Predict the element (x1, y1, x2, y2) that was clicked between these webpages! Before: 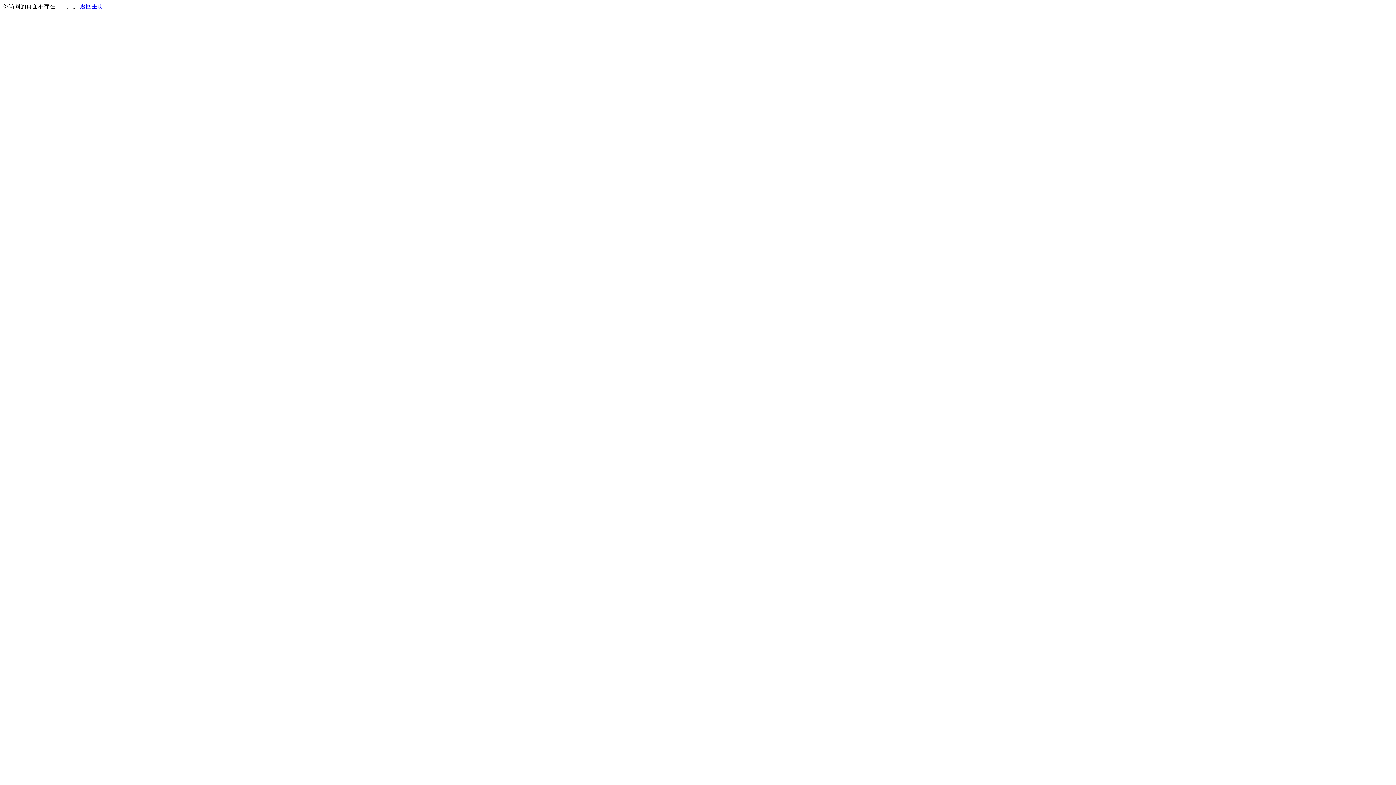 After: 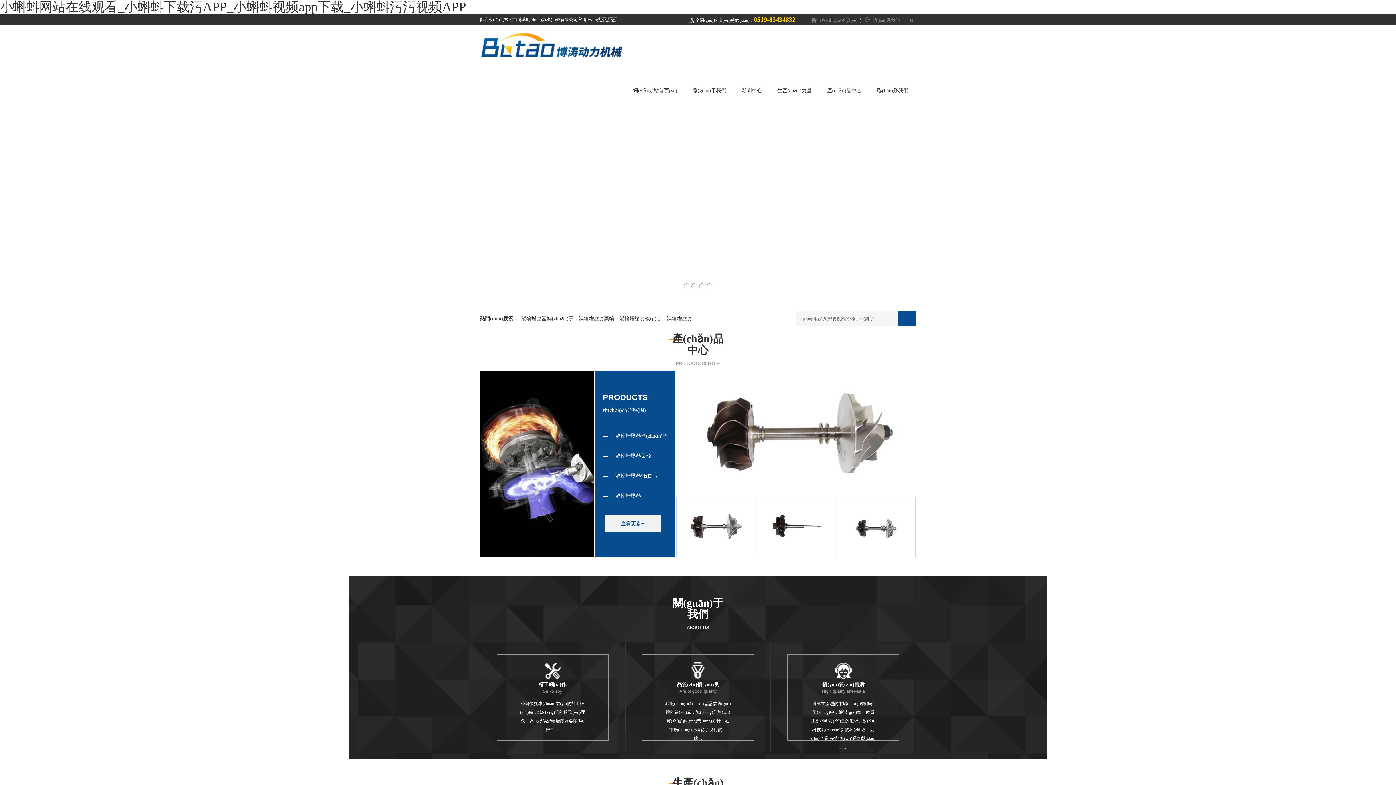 Action: label: 返回主页 bbox: (80, 3, 103, 9)